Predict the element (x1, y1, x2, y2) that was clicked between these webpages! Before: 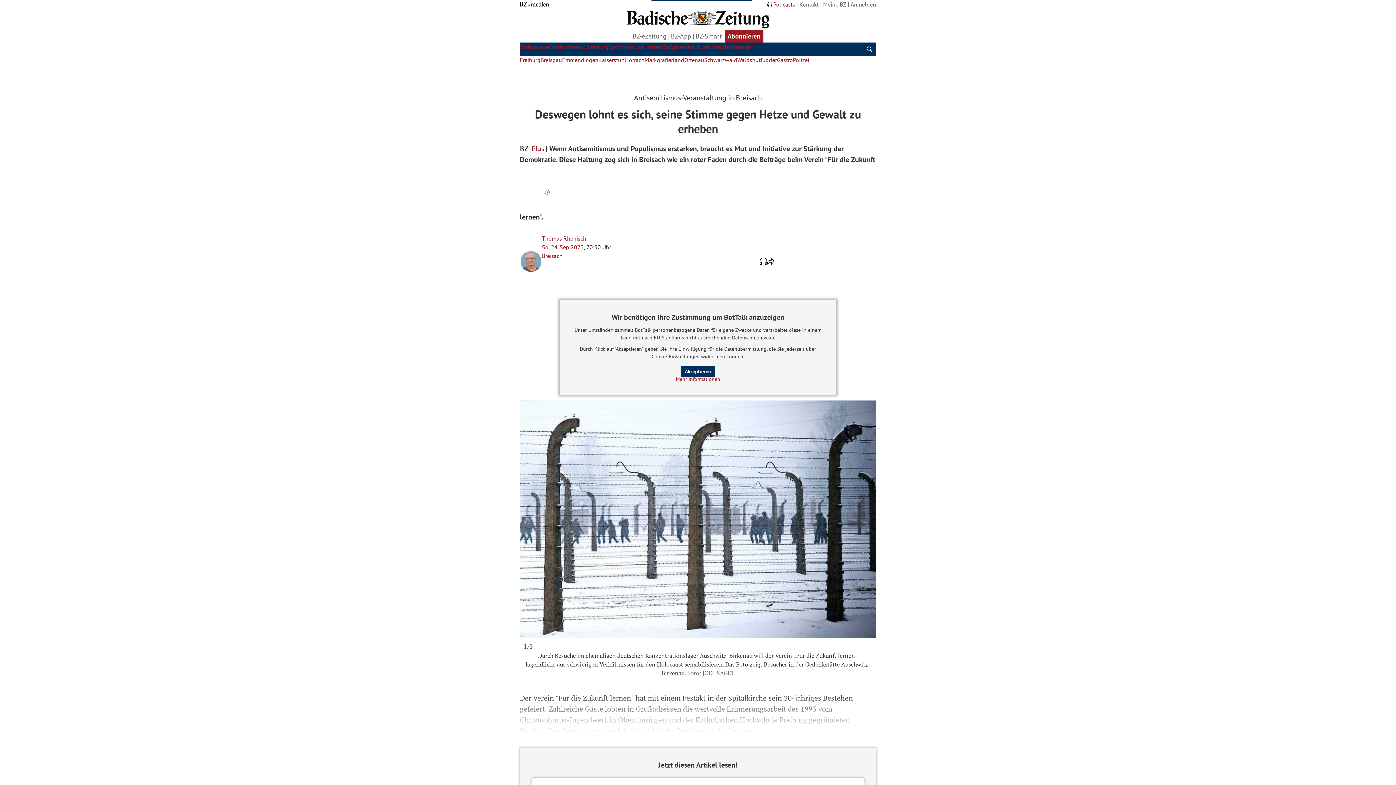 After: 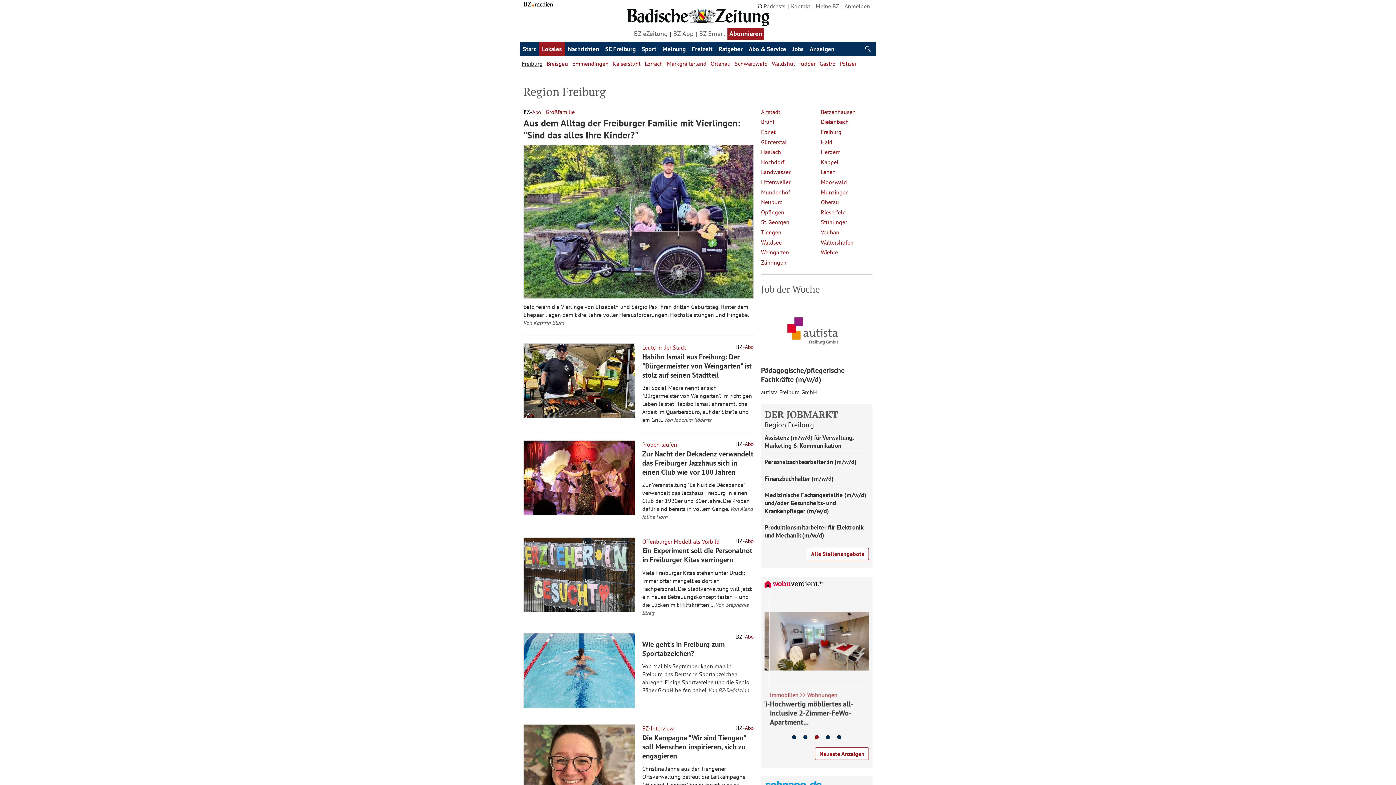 Action: label: Freiburg bbox: (520, 56, 540, 63)